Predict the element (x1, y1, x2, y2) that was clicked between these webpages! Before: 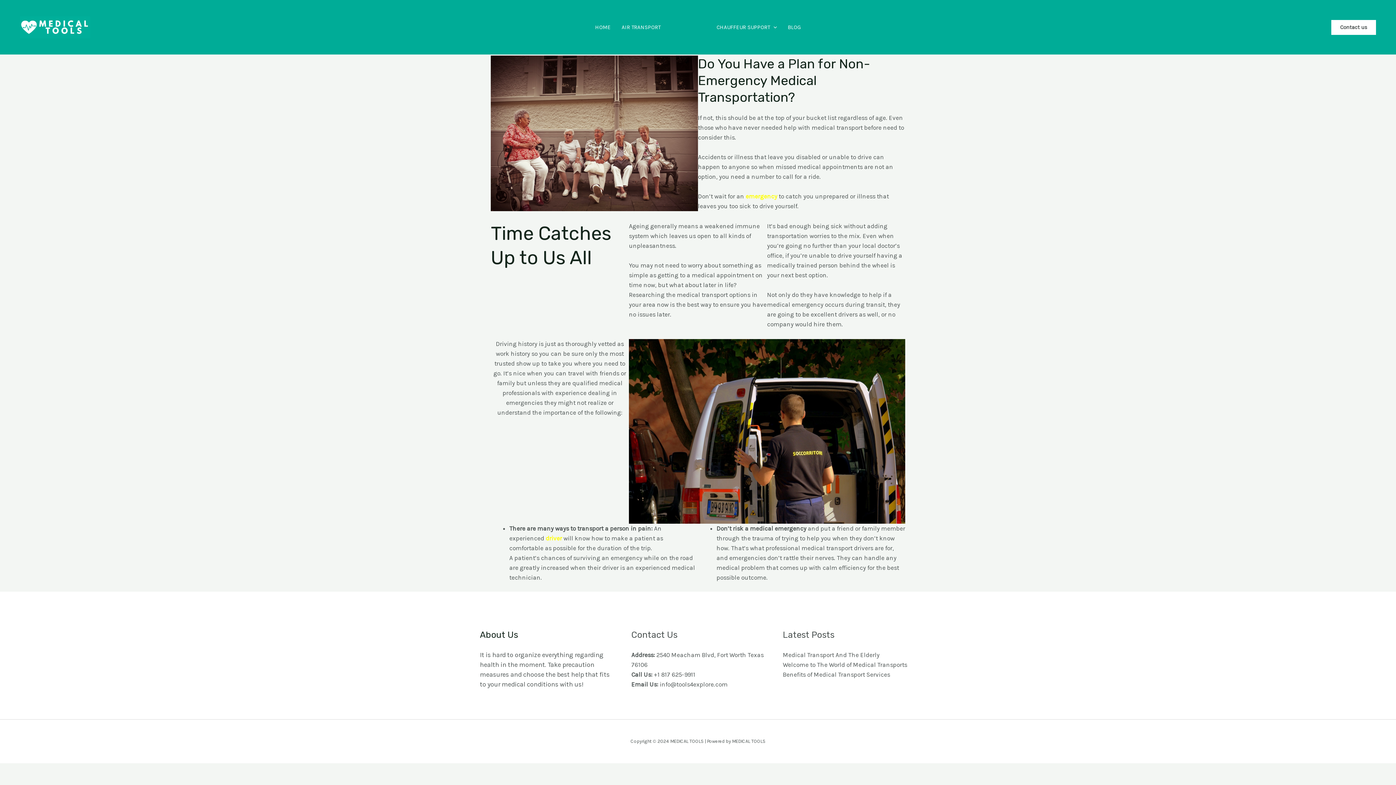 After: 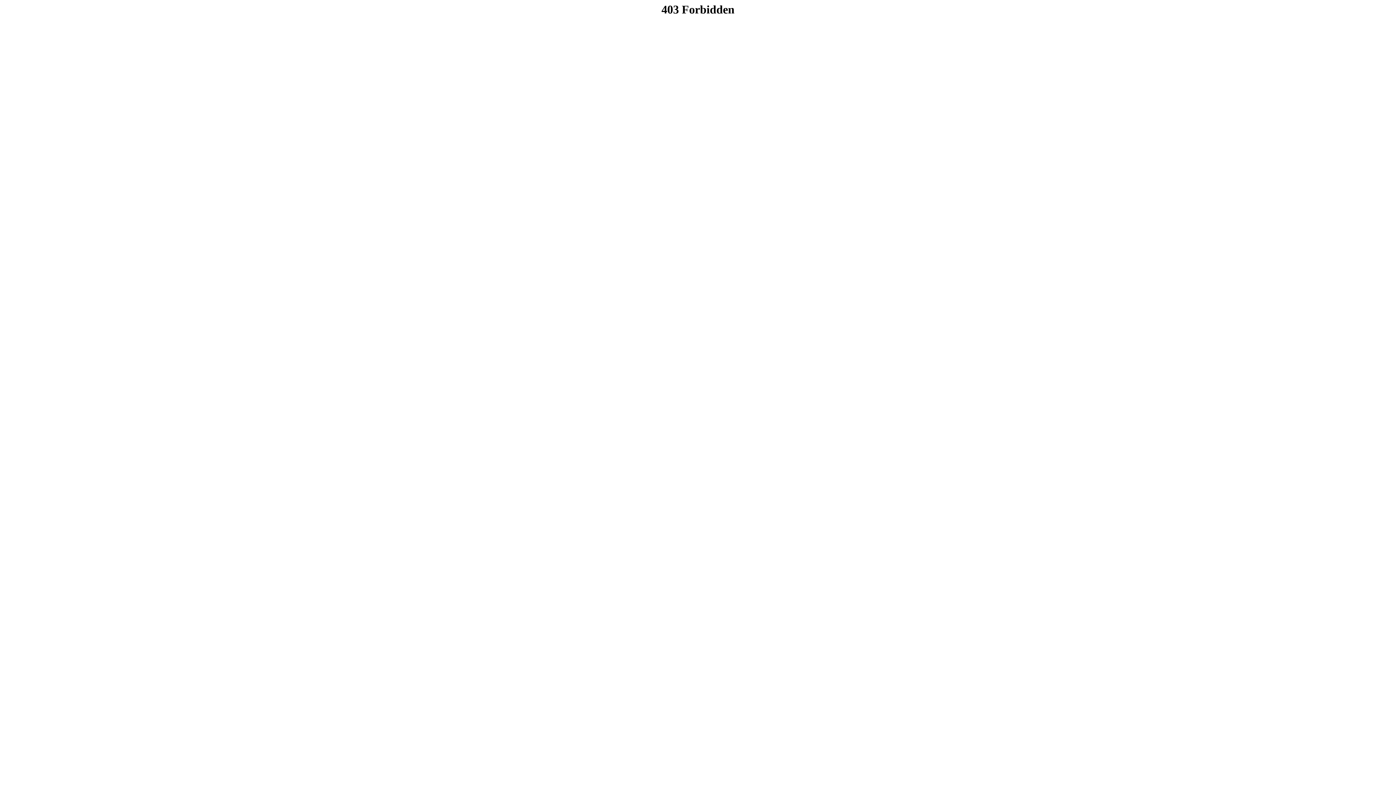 Action: bbox: (545, 534, 562, 542) label: driver